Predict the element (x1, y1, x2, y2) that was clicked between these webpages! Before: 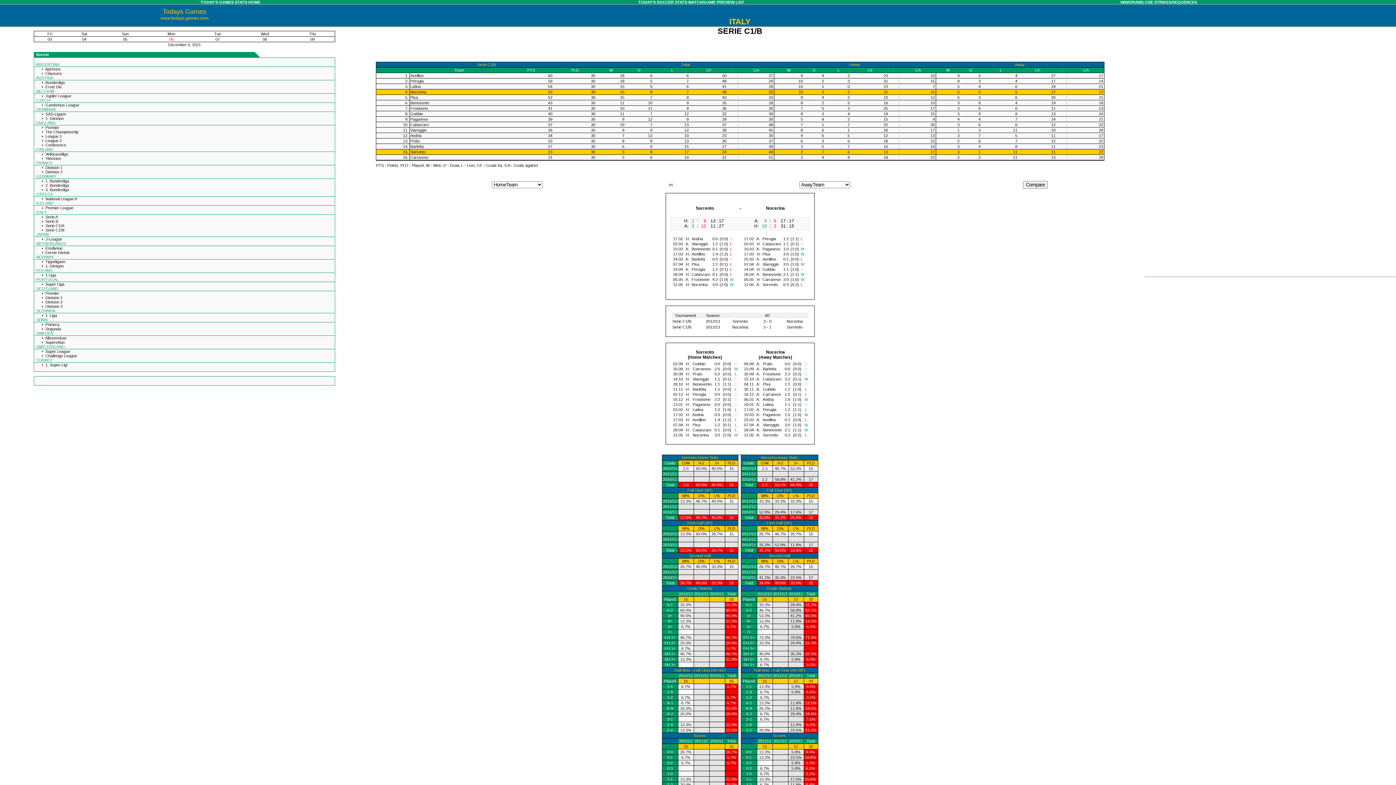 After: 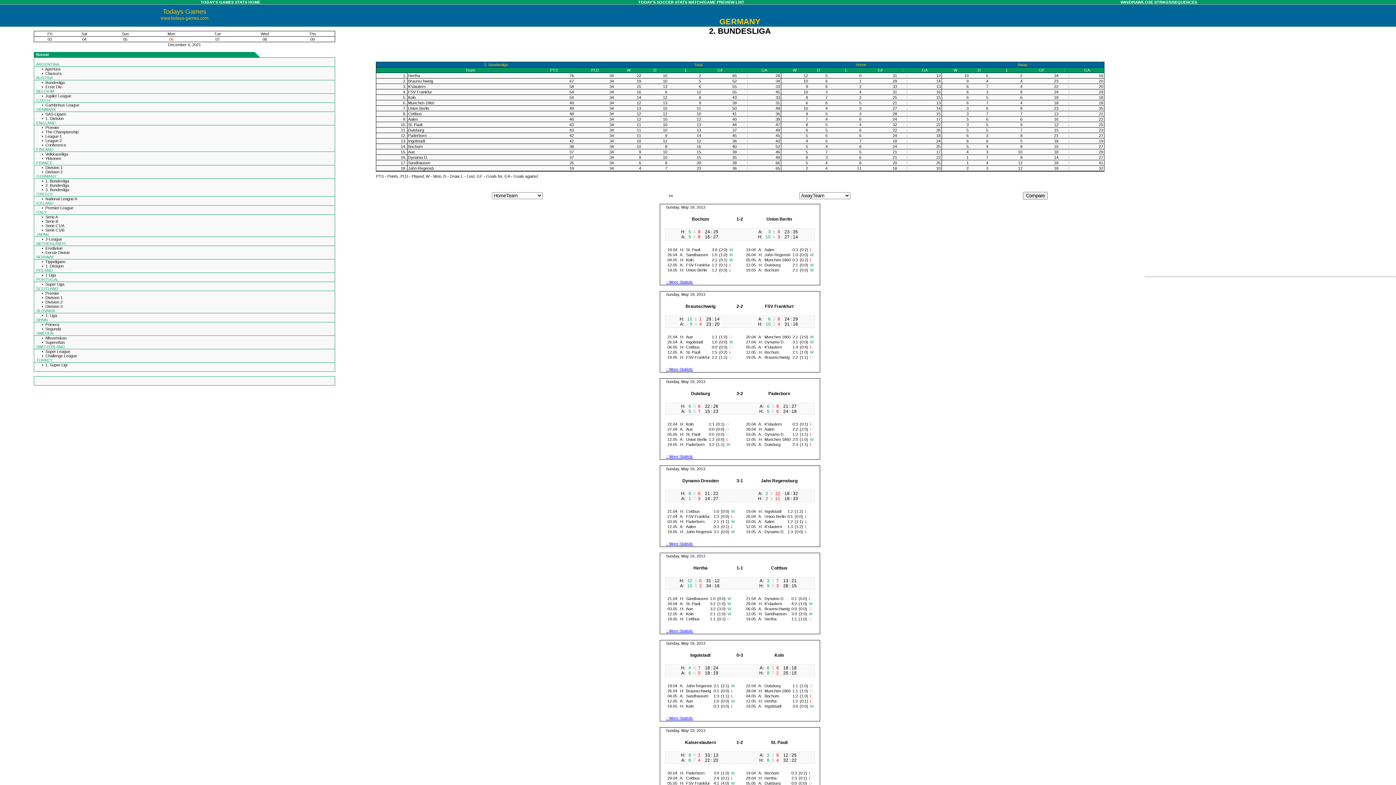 Action: bbox: (45, 183, 69, 187) label: 2. Bundesliga